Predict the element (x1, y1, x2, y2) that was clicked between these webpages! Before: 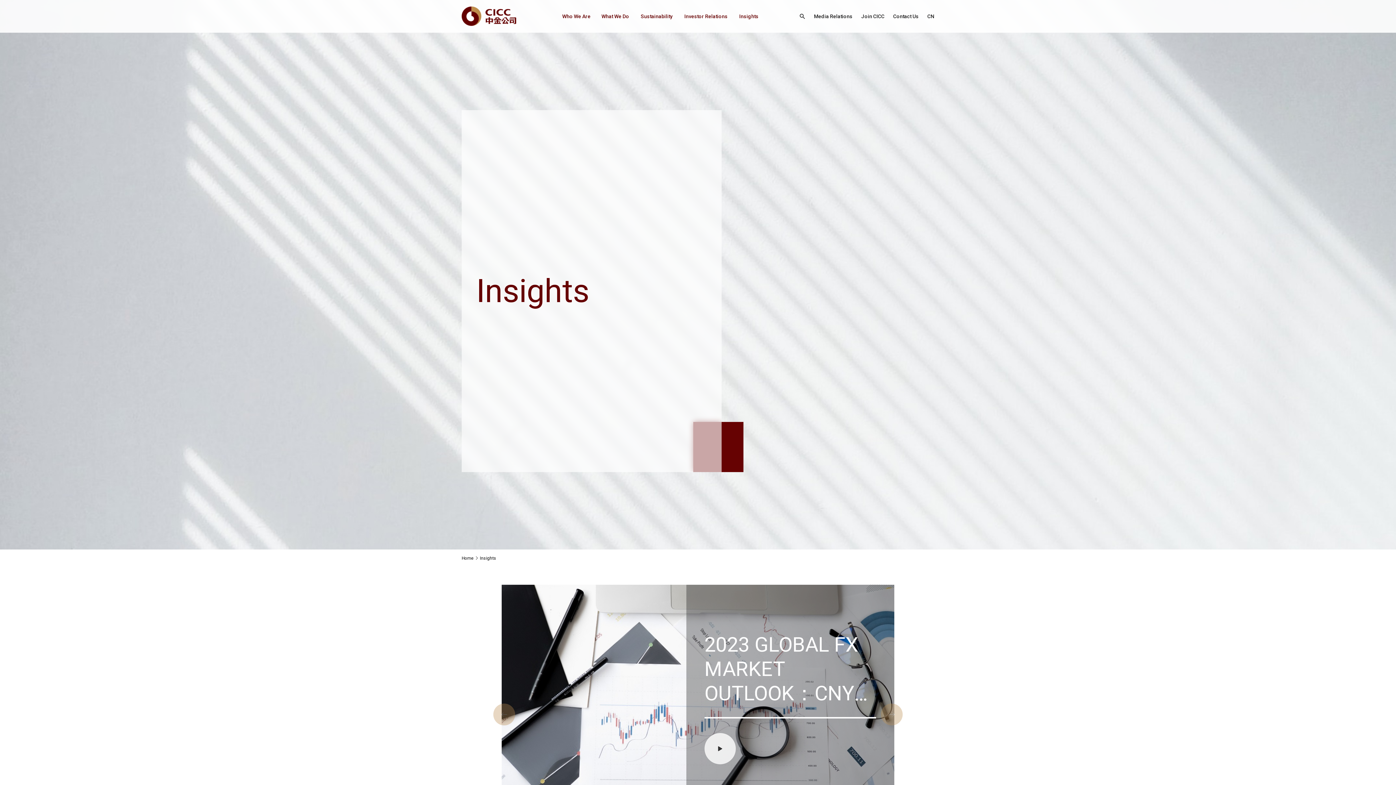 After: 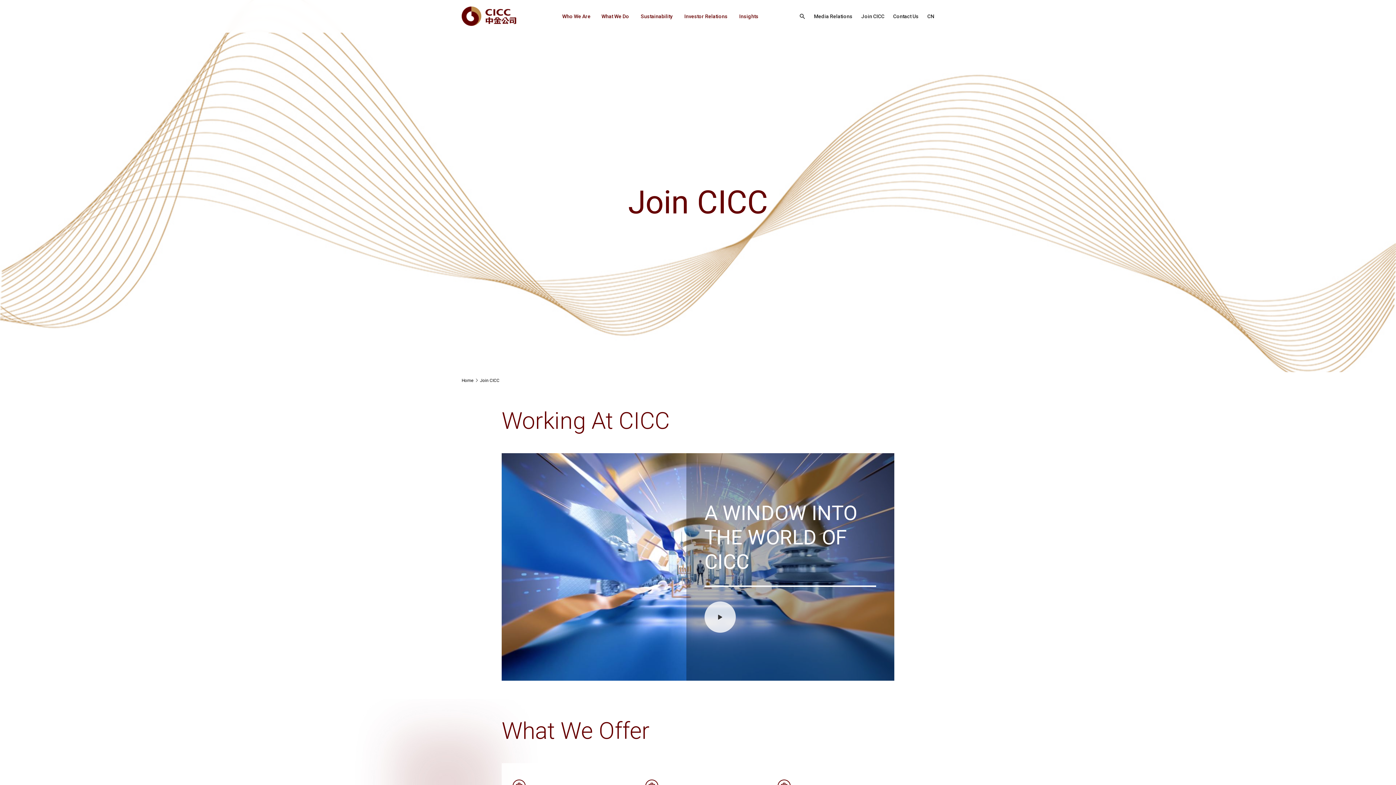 Action: bbox: (861, 0, 884, 32) label: Join CICC